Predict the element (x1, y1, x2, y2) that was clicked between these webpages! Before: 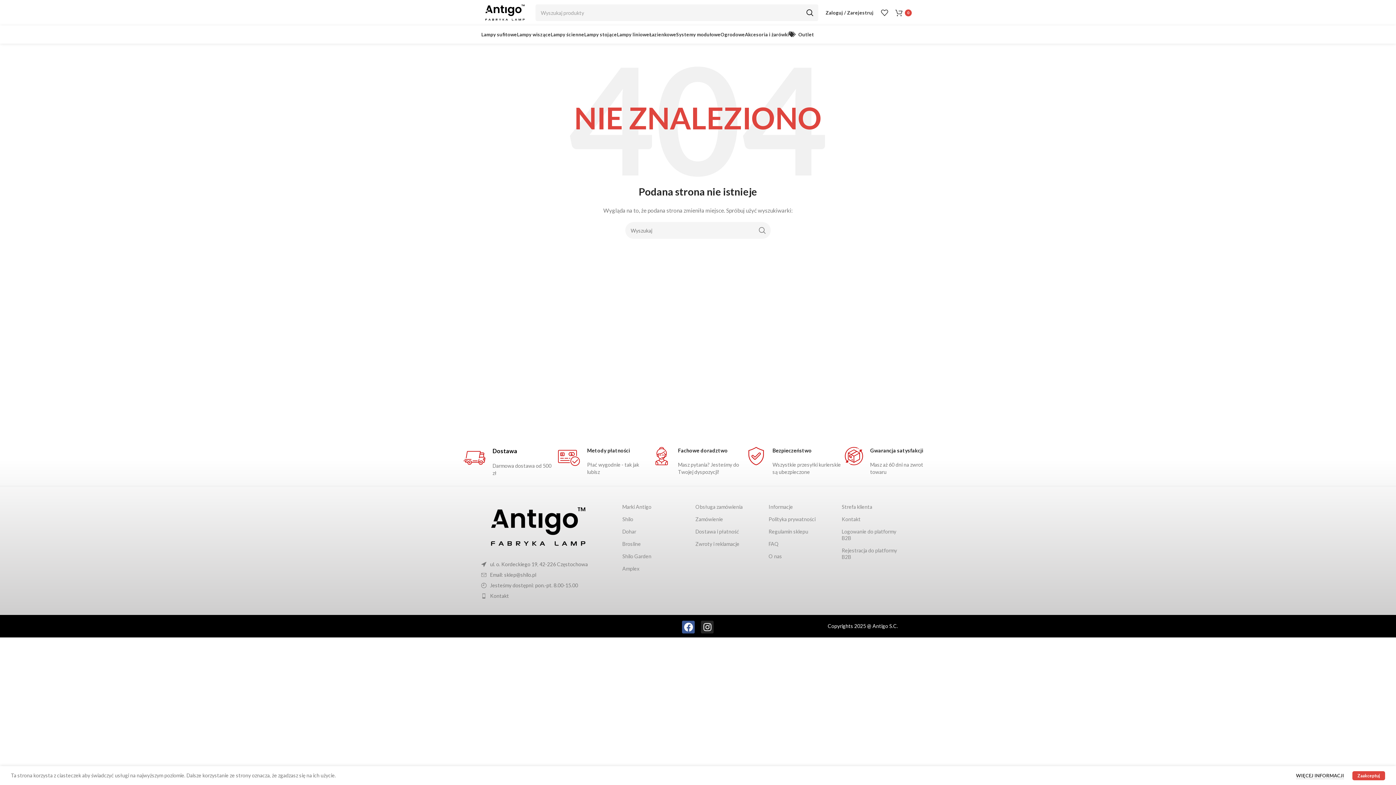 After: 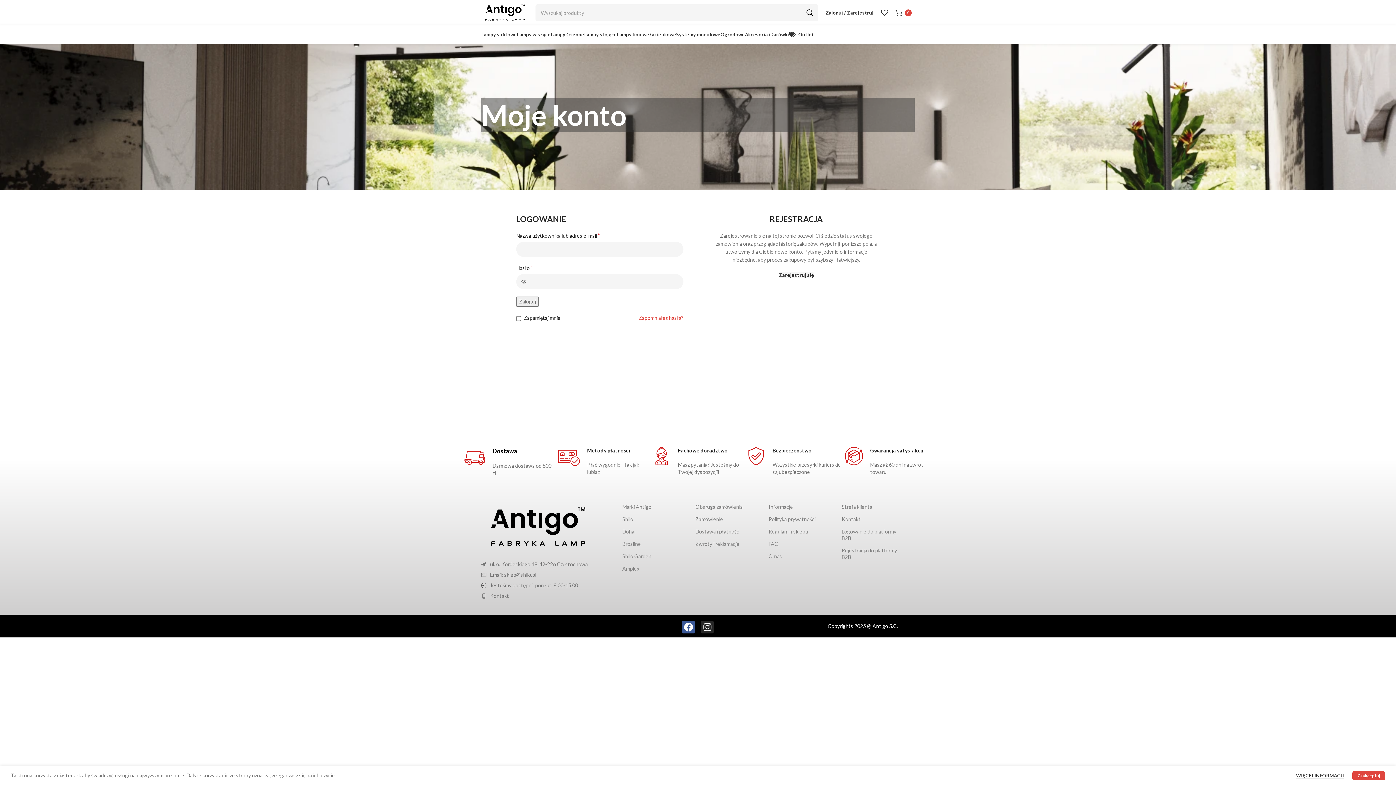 Action: label: Zaloguj / Zarejestruj bbox: (822, 5, 877, 20)